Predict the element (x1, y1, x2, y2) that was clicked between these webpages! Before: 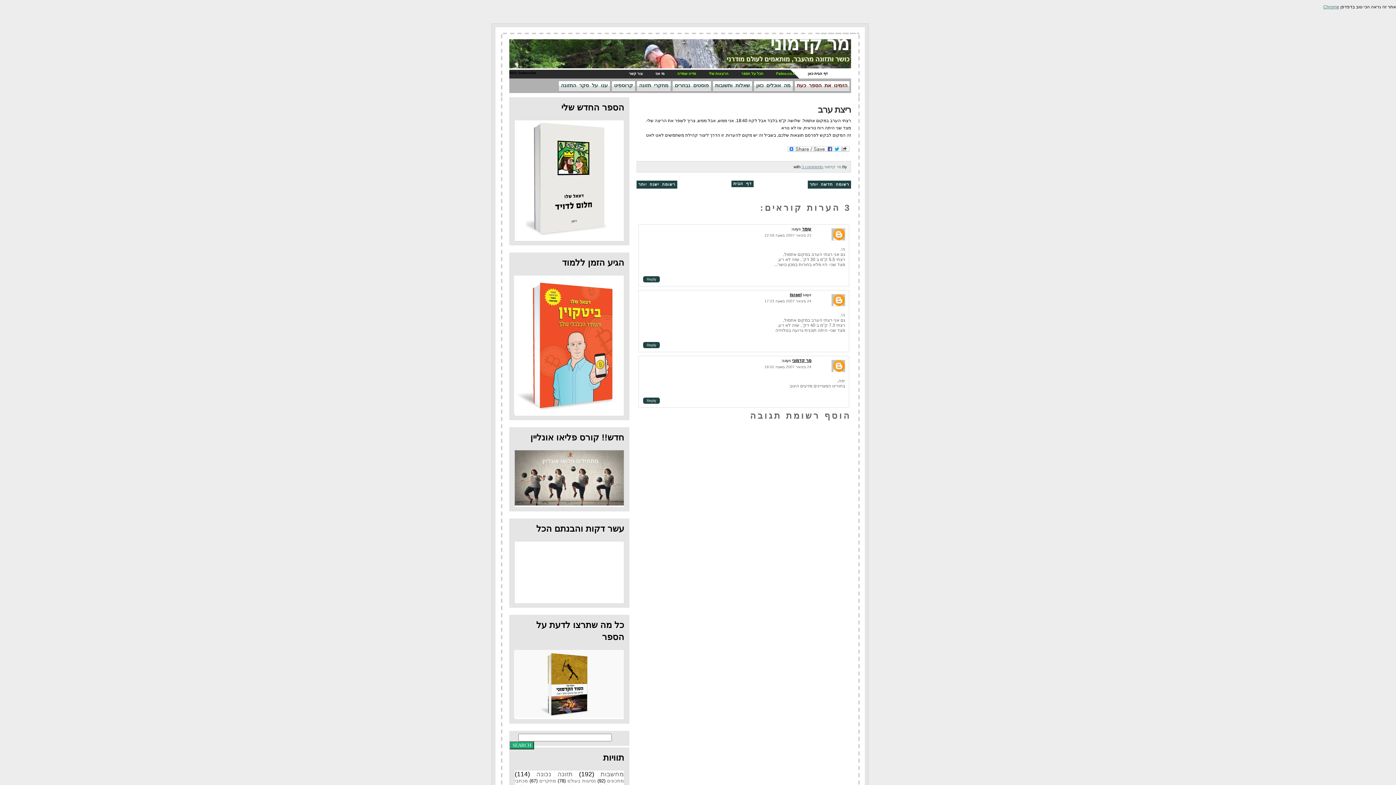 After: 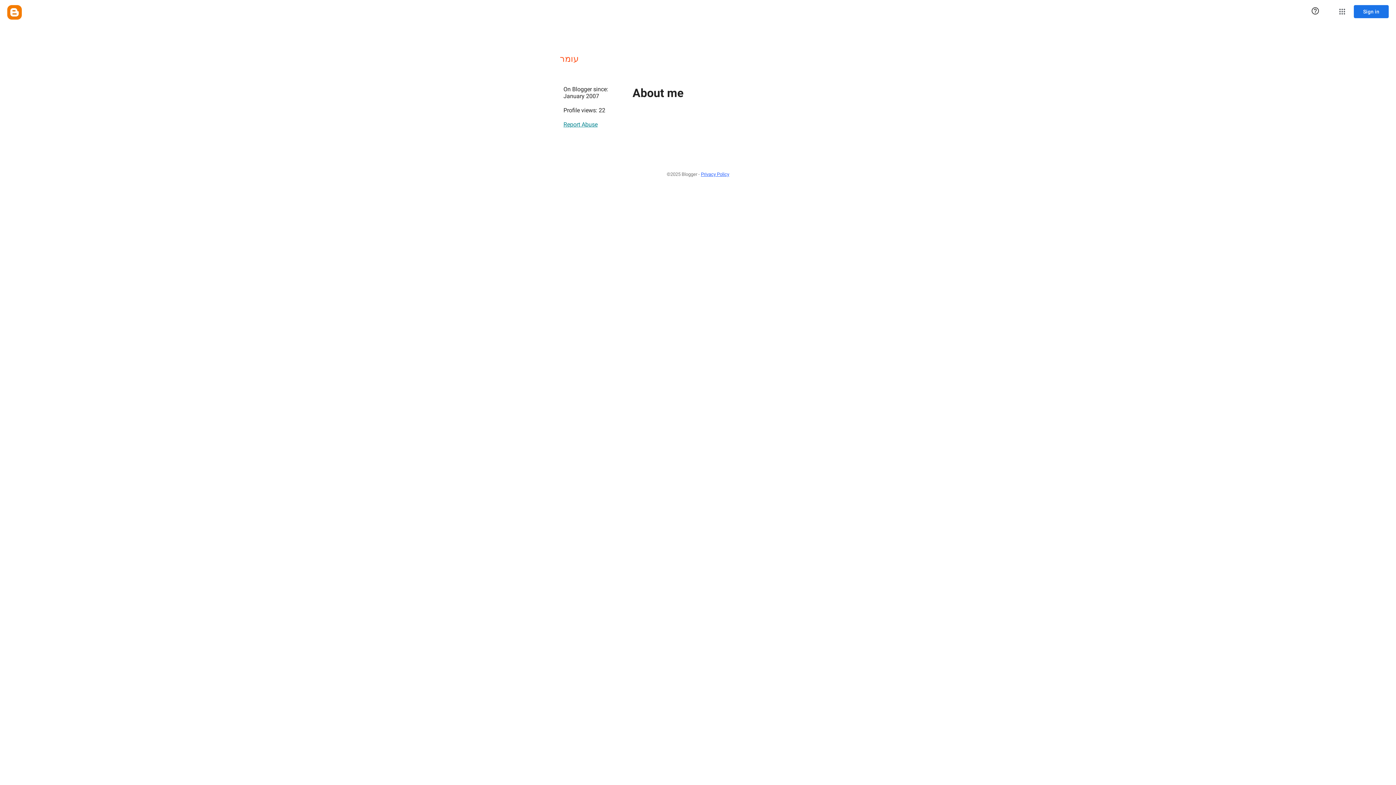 Action: bbox: (802, 226, 811, 231) label: עומר